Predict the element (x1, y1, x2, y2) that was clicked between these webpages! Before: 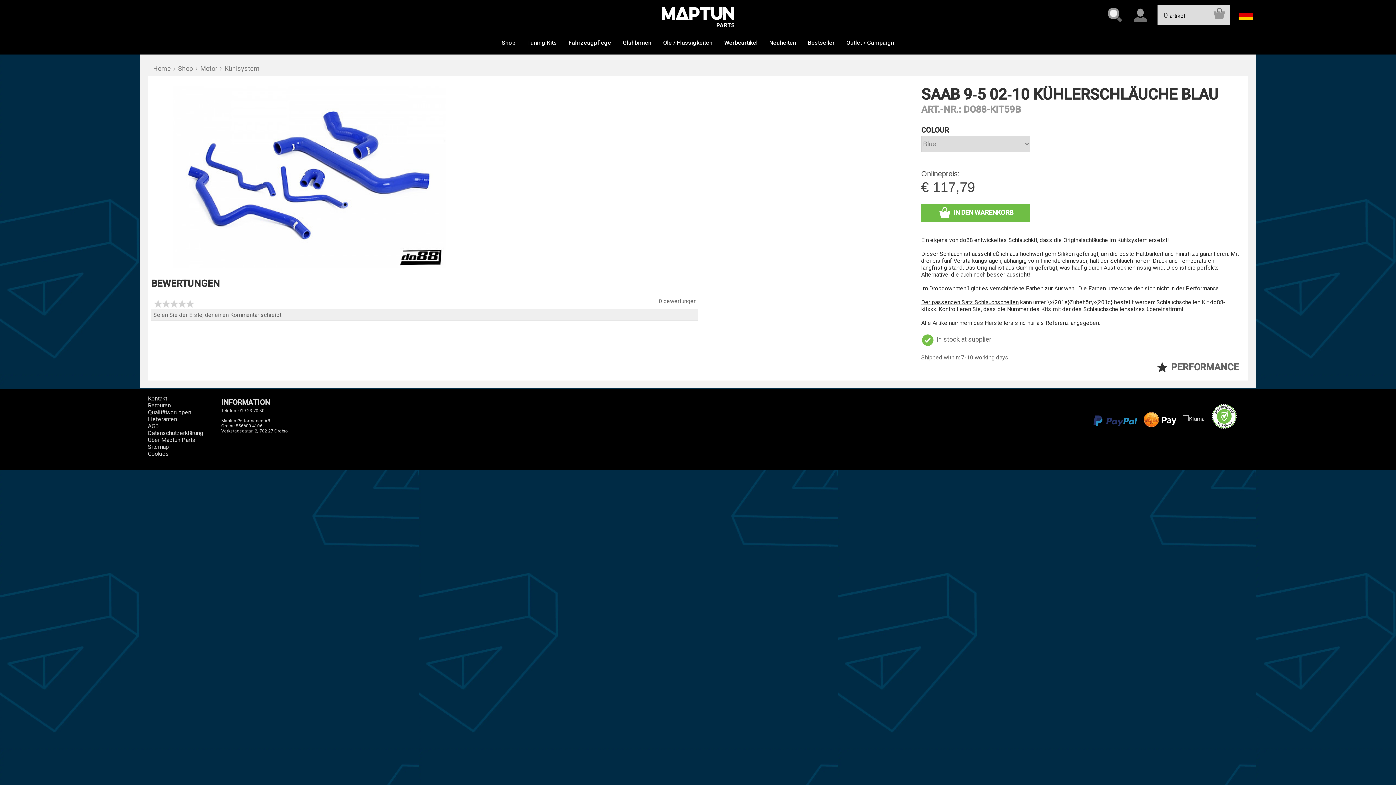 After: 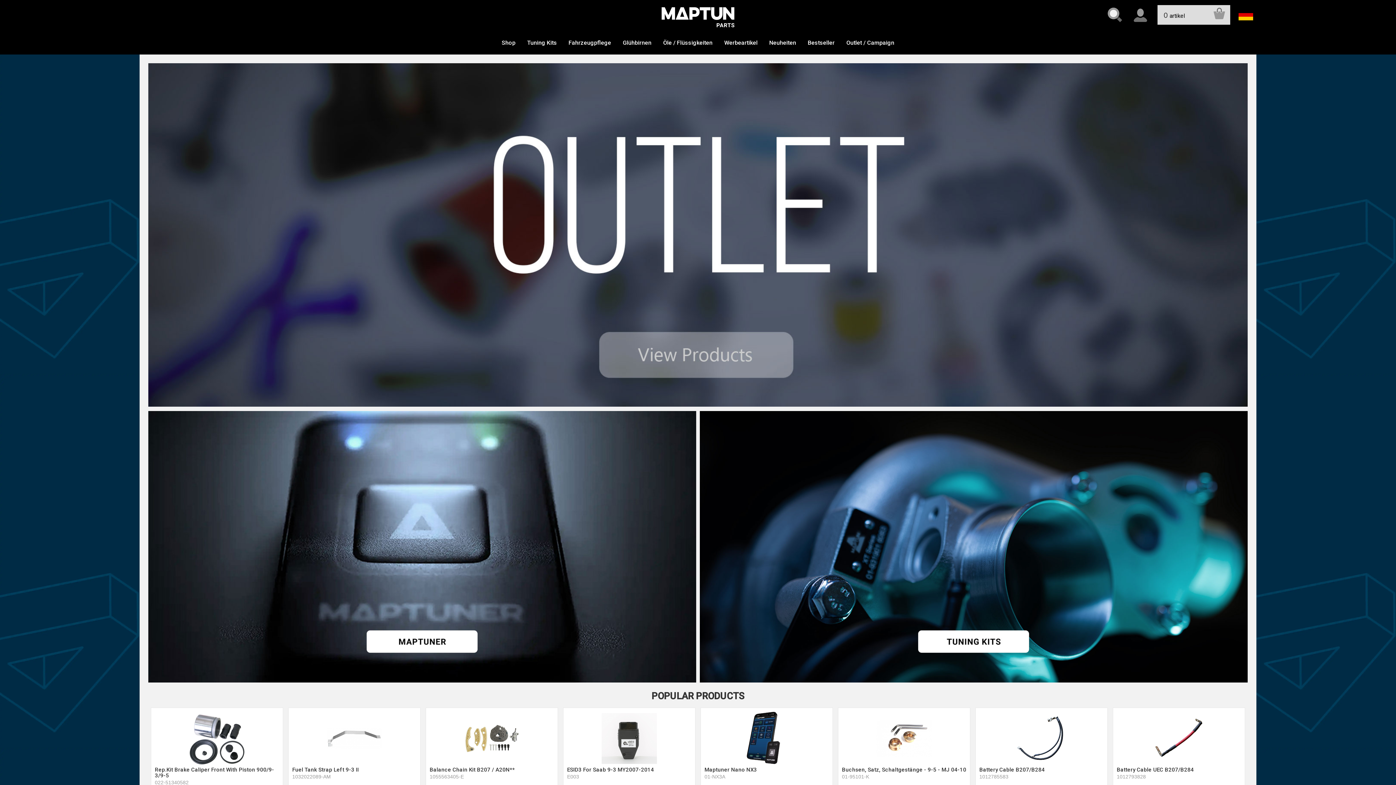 Action: bbox: (661, 20, 734, 27)